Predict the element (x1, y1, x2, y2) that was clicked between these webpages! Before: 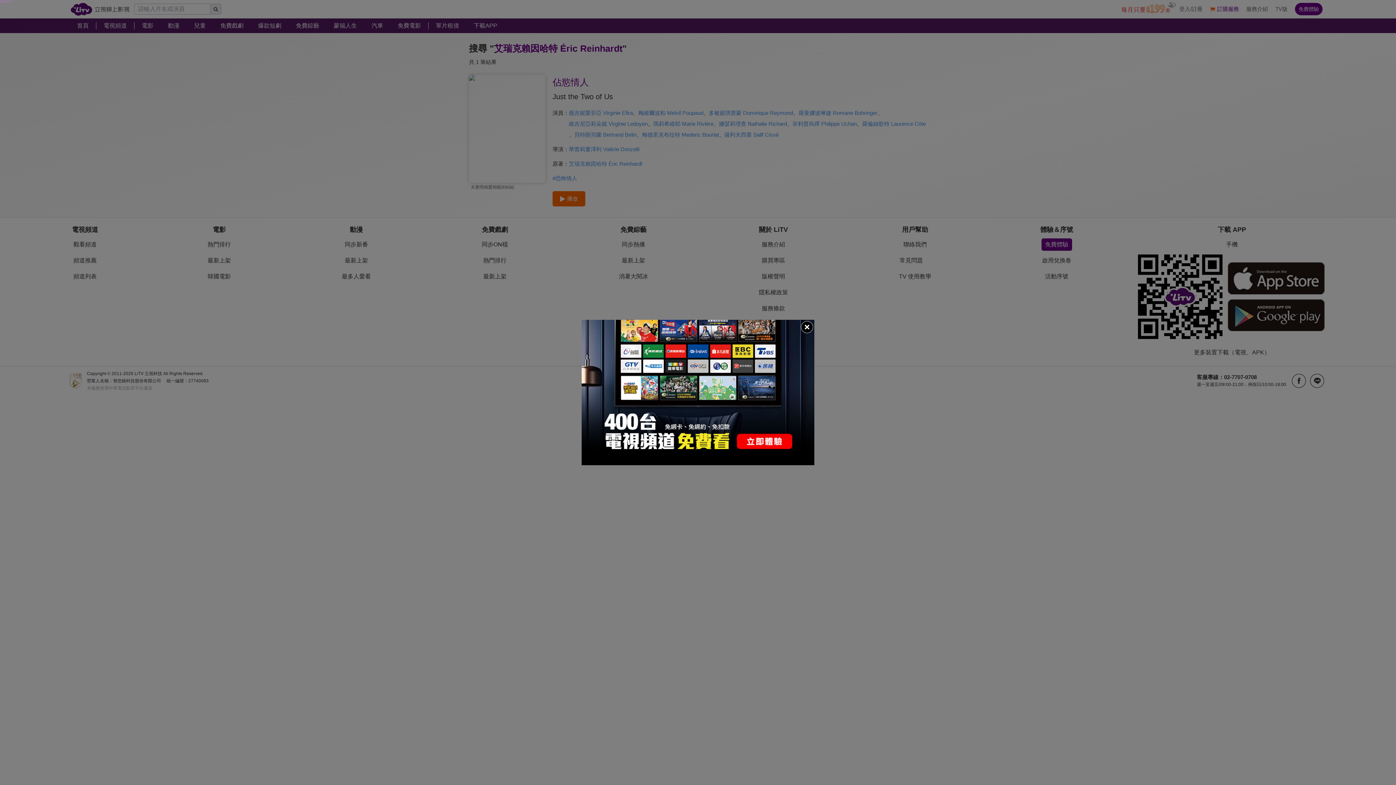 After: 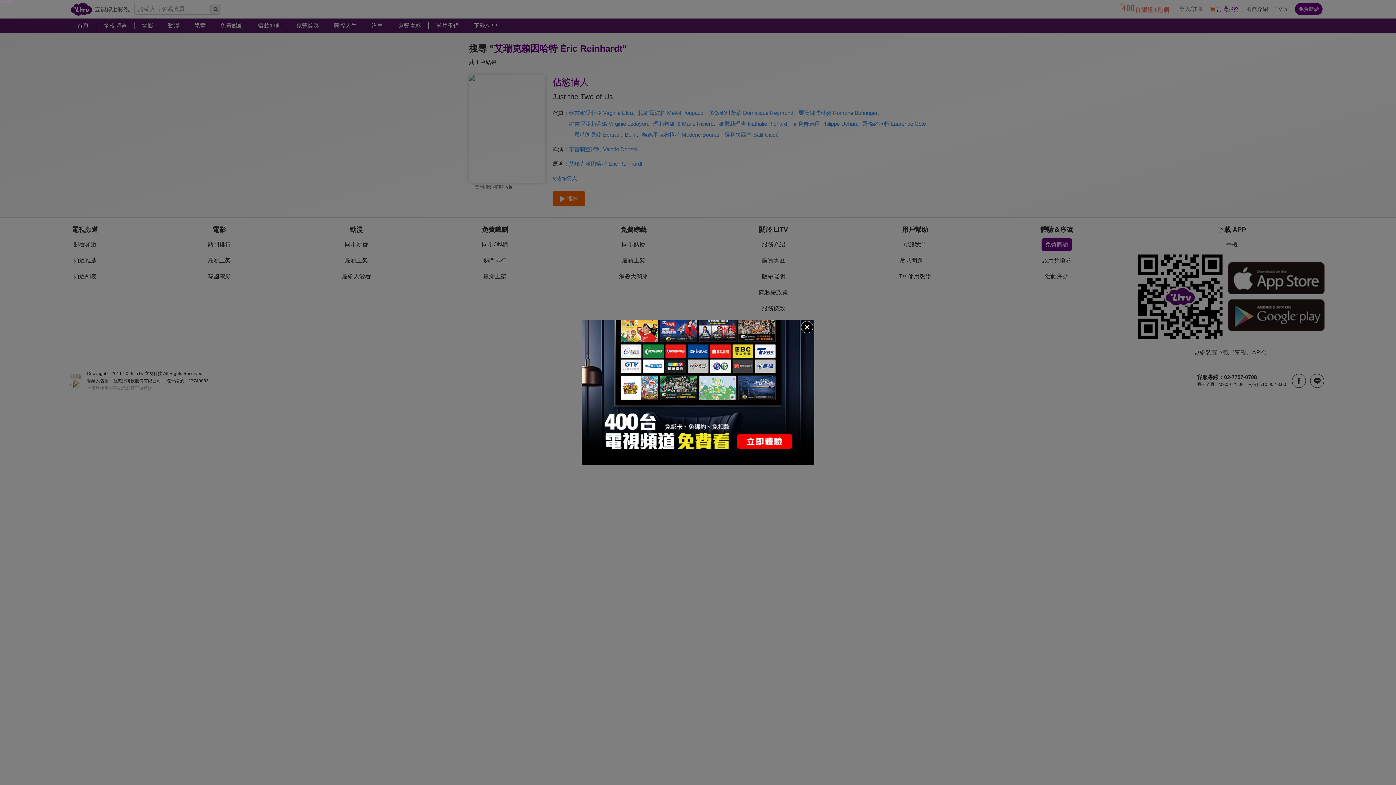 Action: bbox: (581, 320, 814, 465)